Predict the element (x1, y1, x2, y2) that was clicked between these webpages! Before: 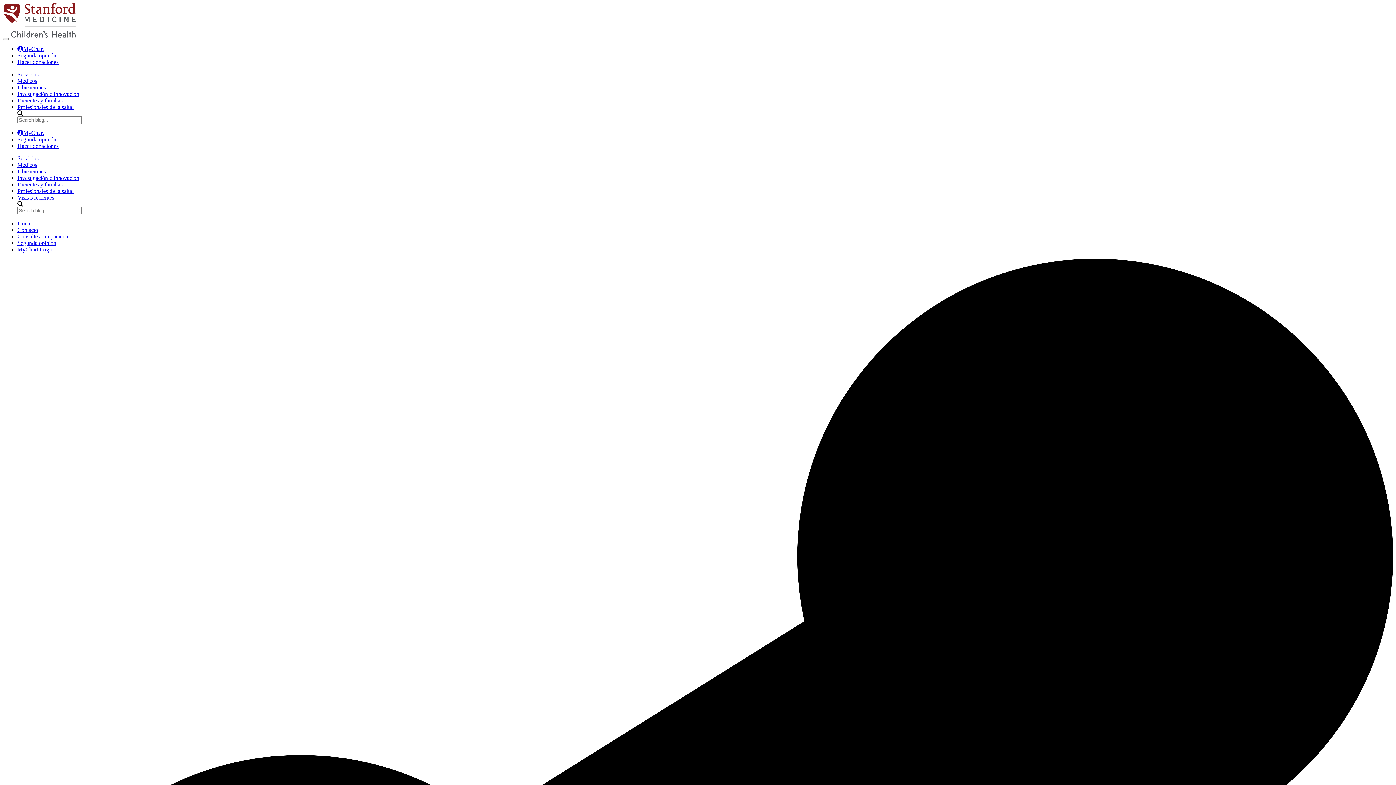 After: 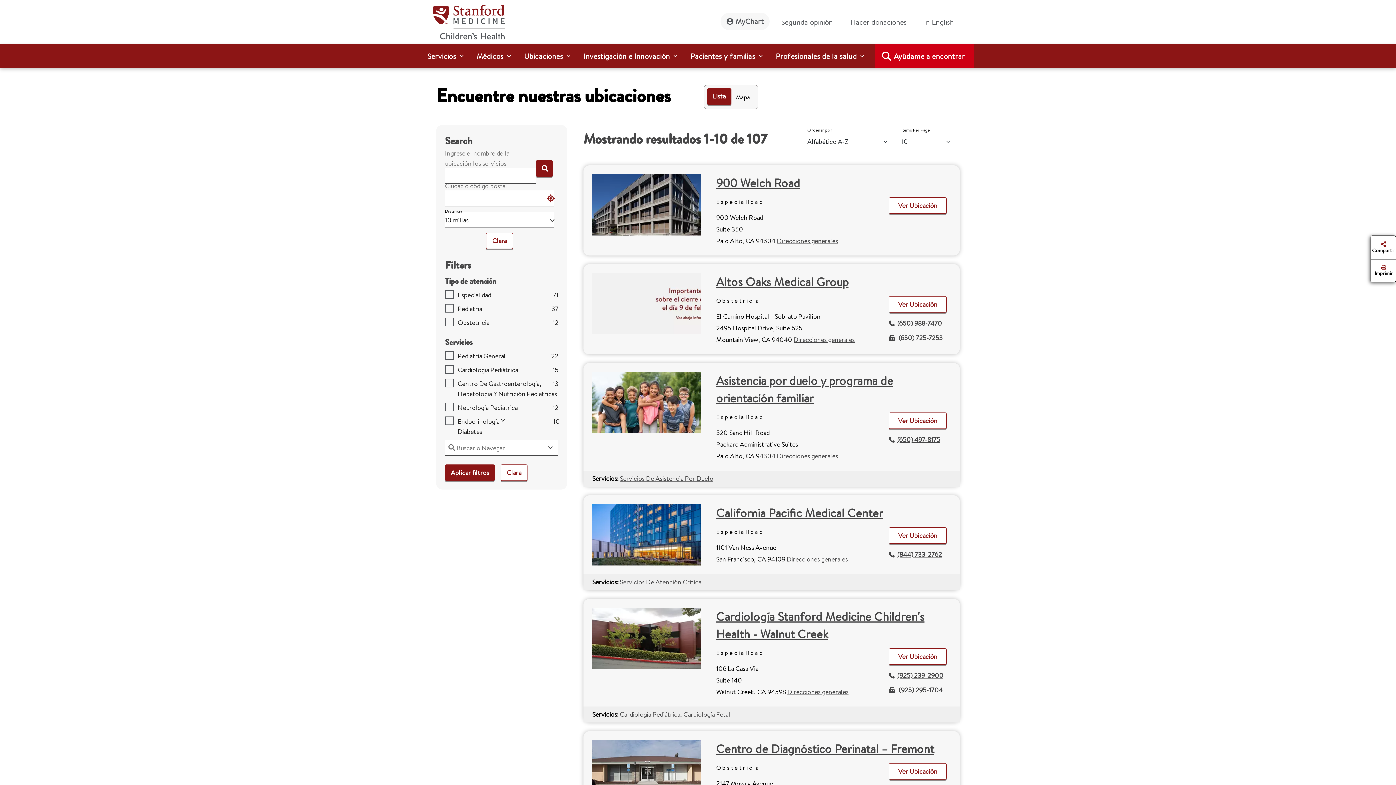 Action: bbox: (17, 84, 45, 90) label: Ubicaciones